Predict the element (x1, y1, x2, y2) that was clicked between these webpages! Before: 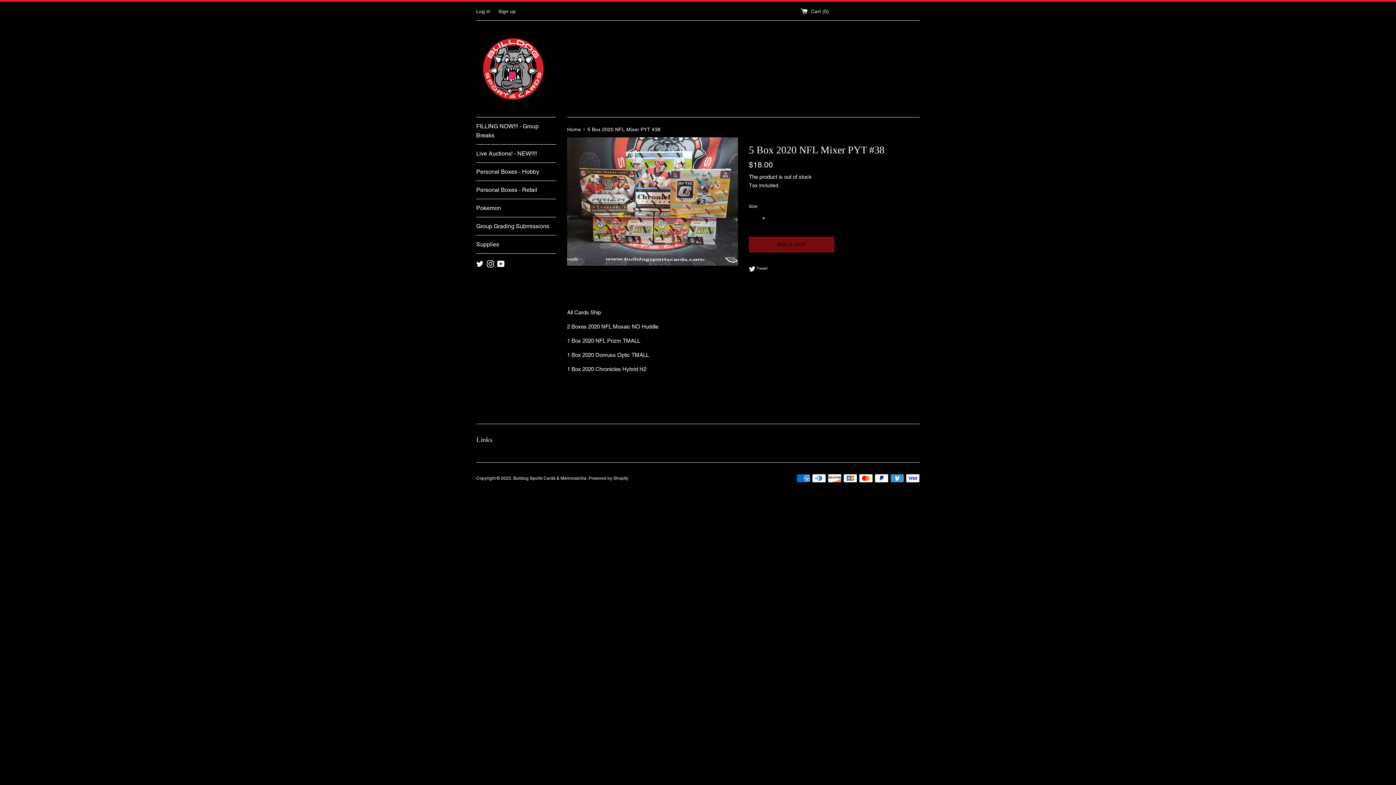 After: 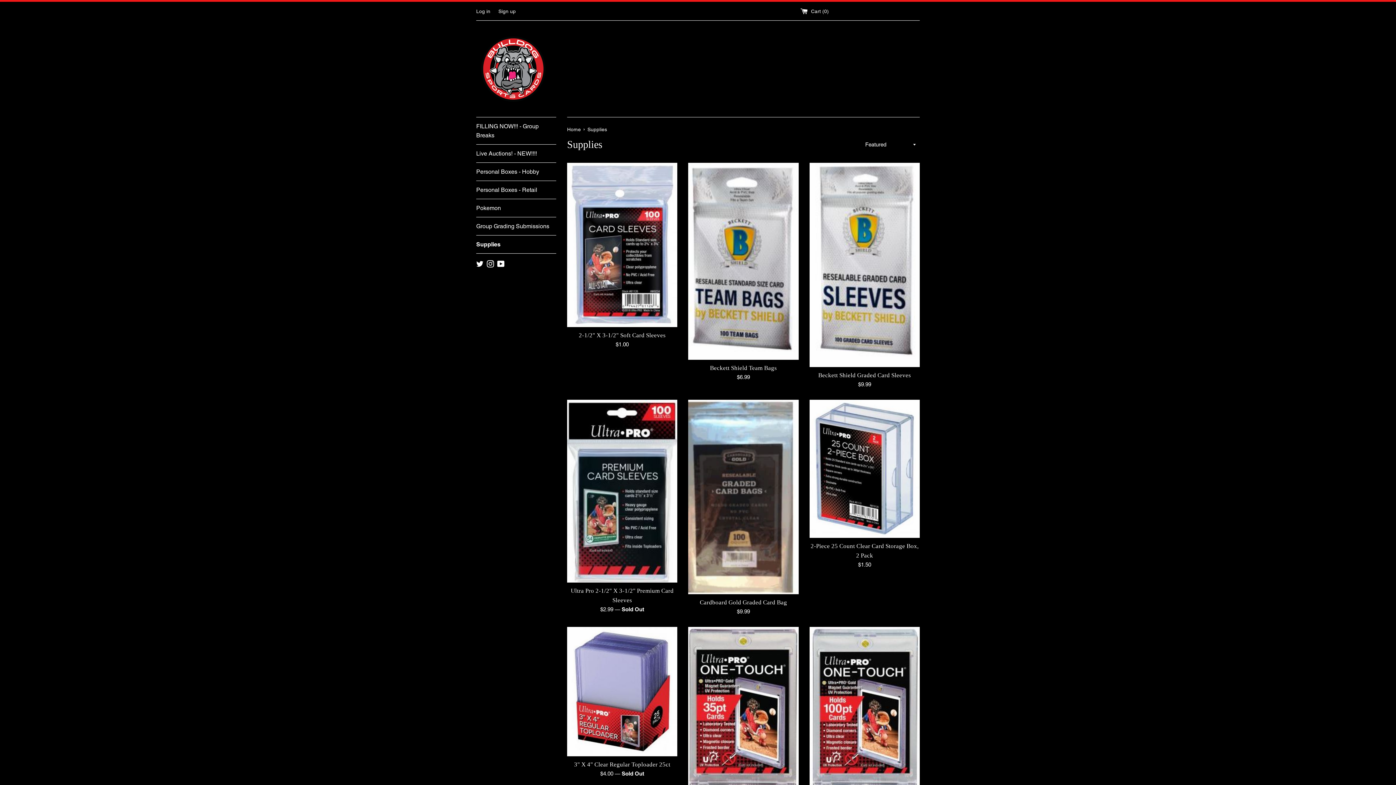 Action: bbox: (476, 235, 556, 253) label: Supplies